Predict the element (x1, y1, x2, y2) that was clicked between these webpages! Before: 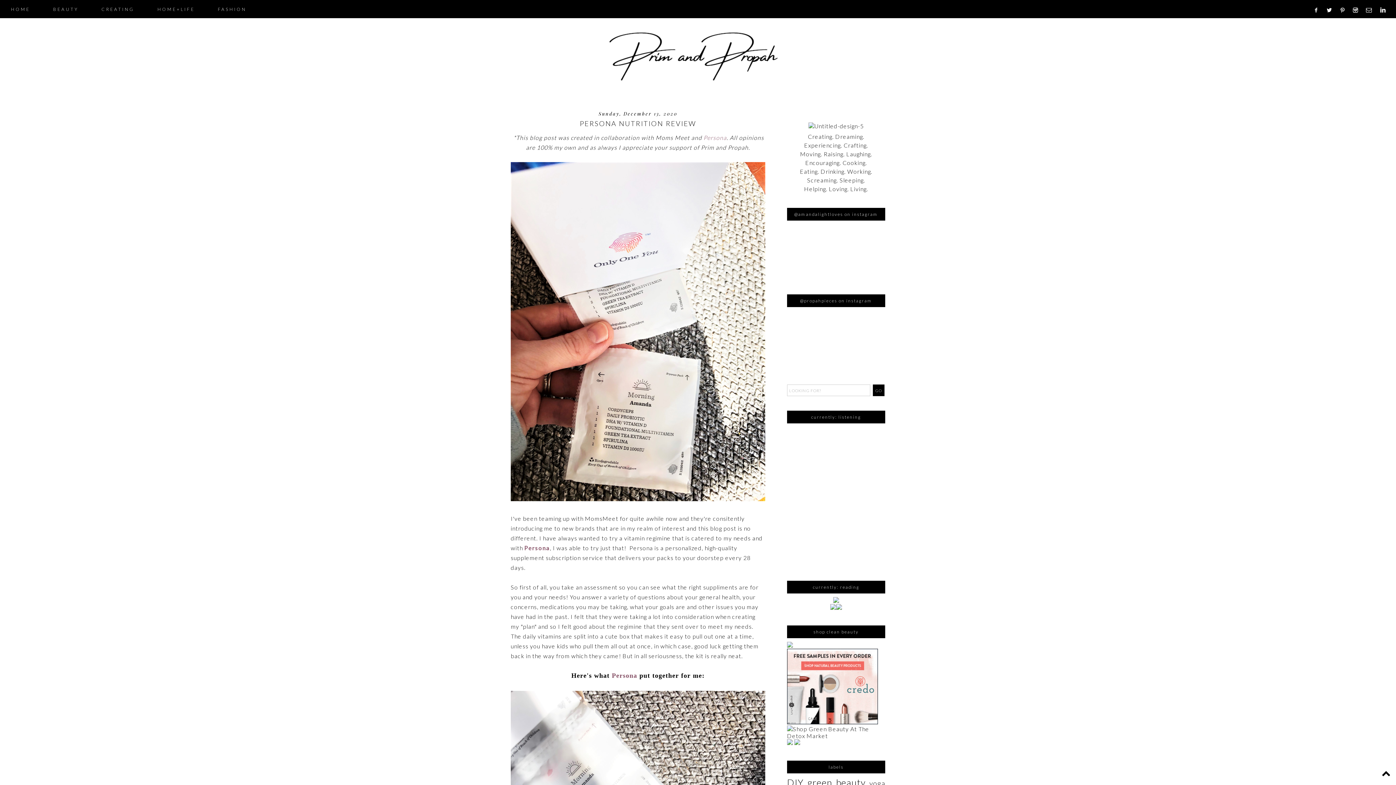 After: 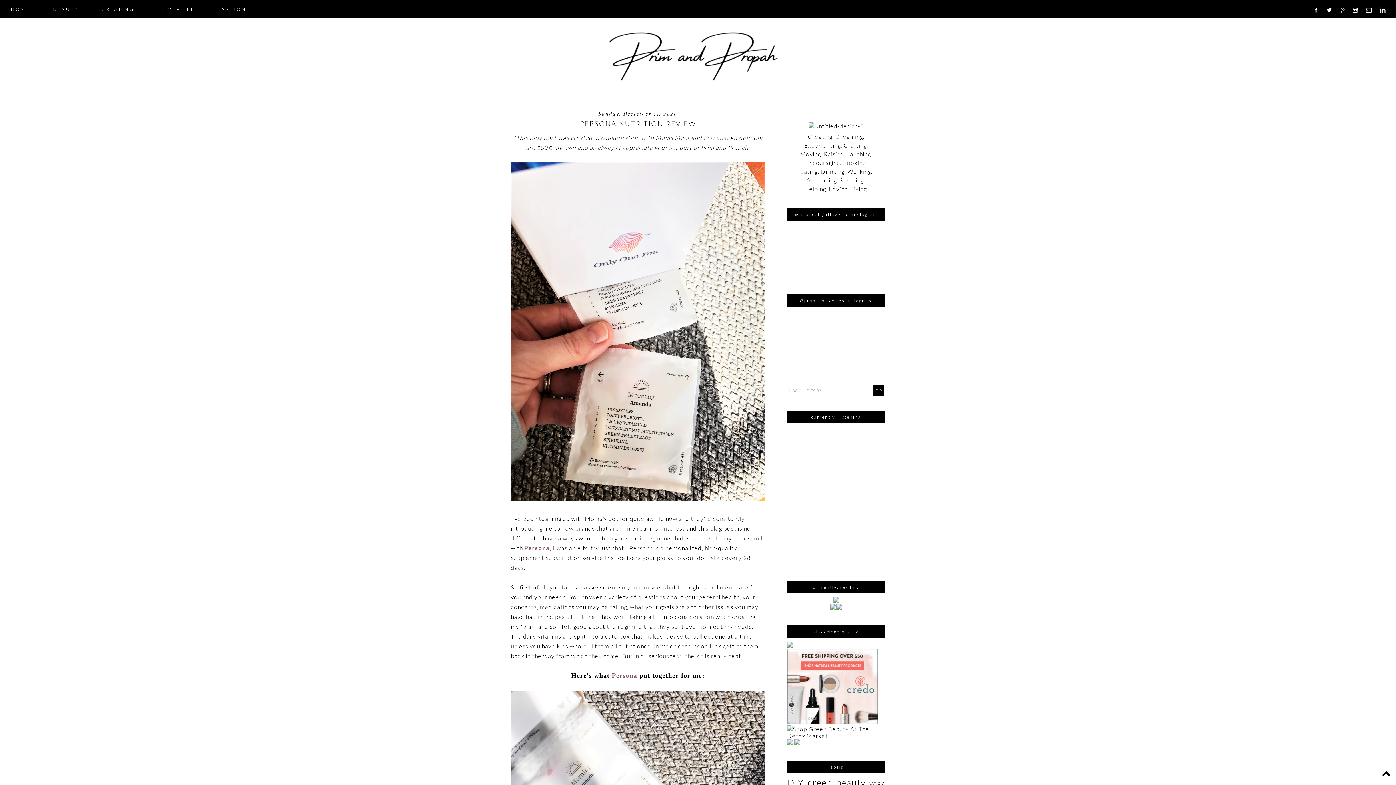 Action: bbox: (1339, 6, 1351, 13)